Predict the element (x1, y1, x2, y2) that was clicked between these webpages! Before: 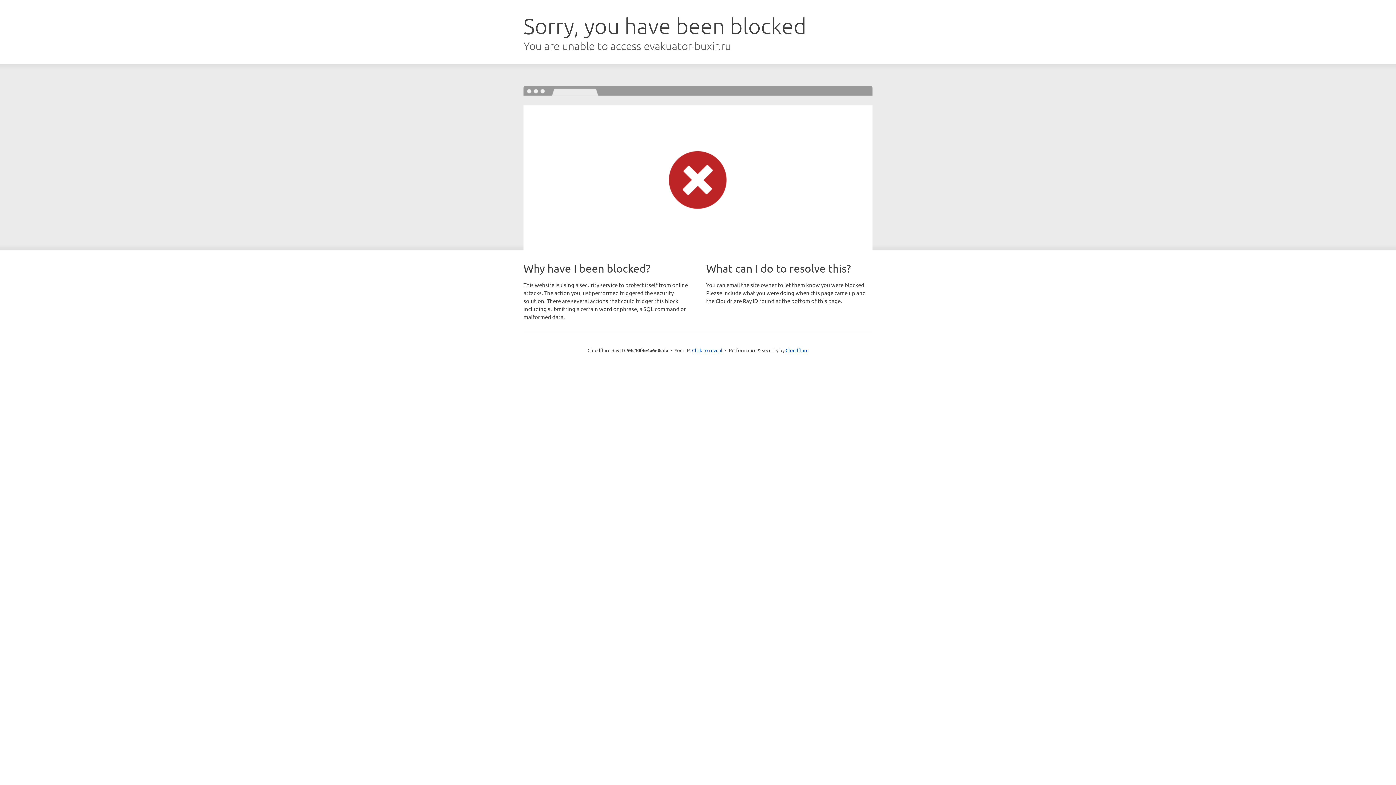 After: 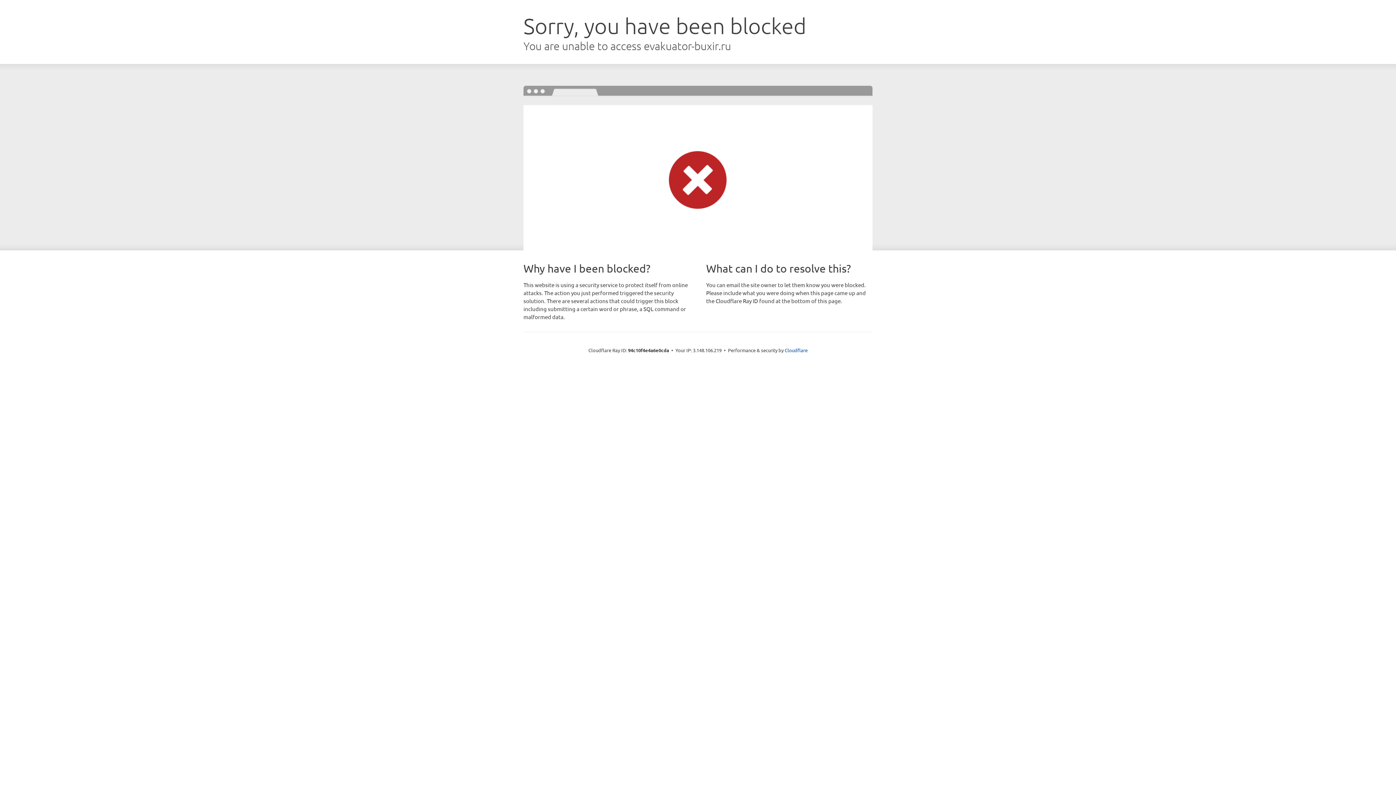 Action: bbox: (692, 346, 722, 353) label: Click to reveal